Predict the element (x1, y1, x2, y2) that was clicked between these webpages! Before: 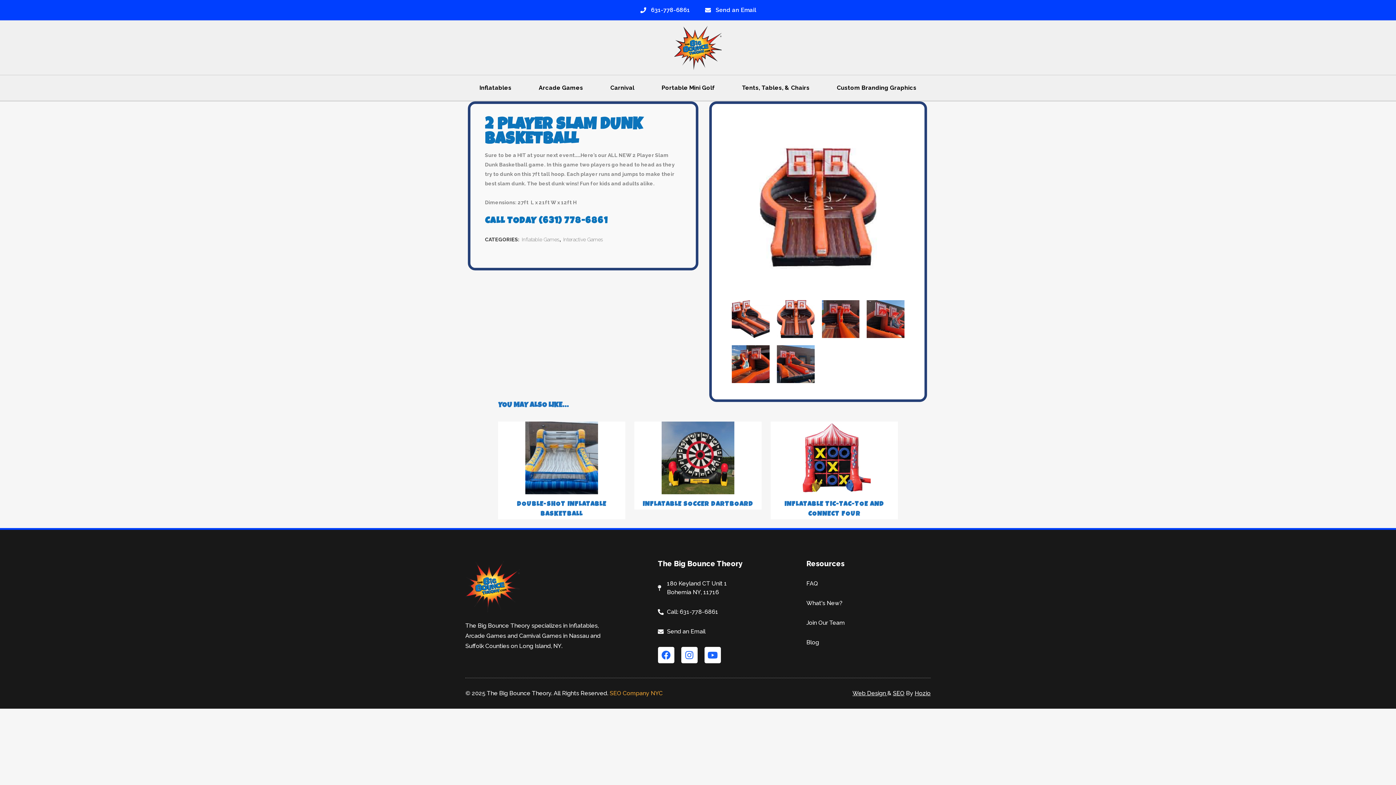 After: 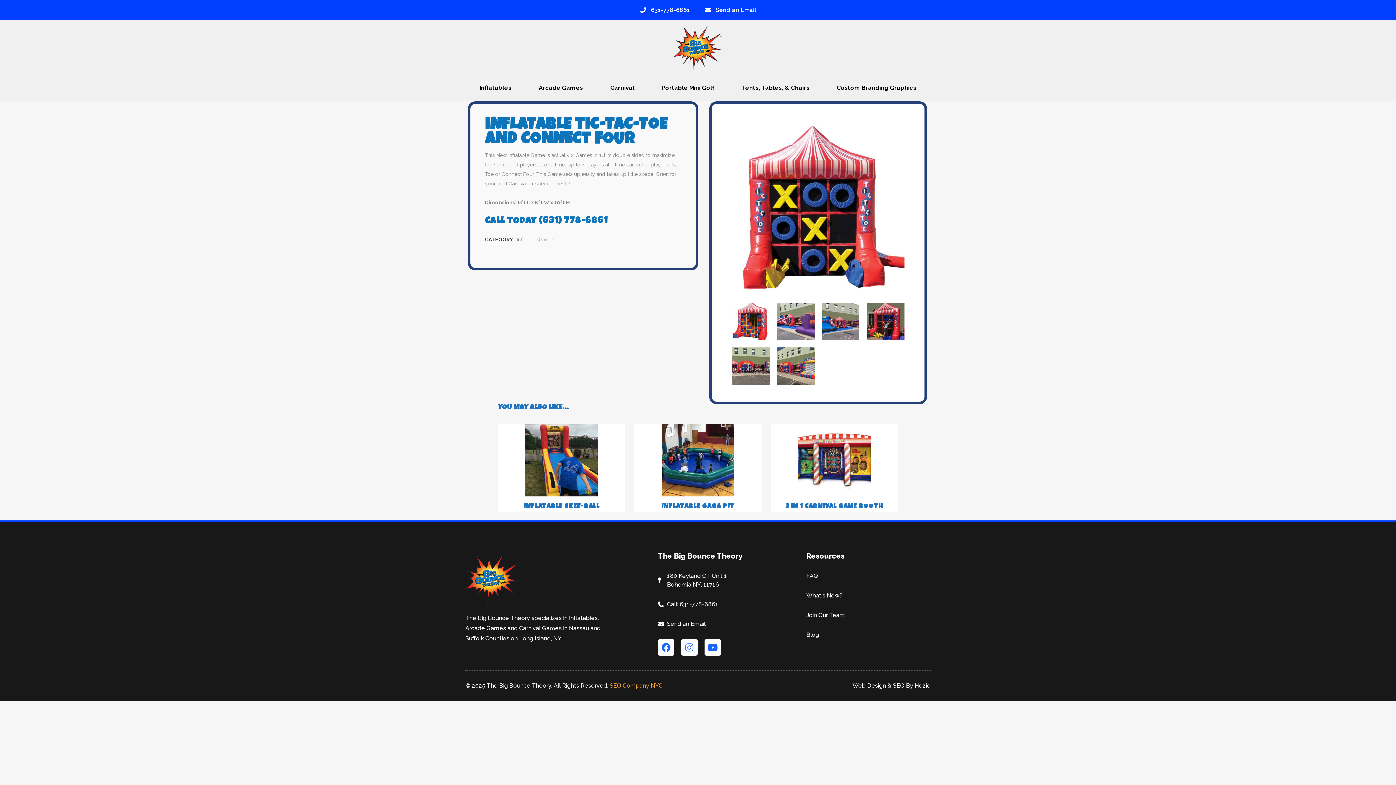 Action: bbox: (770, 421, 898, 494)